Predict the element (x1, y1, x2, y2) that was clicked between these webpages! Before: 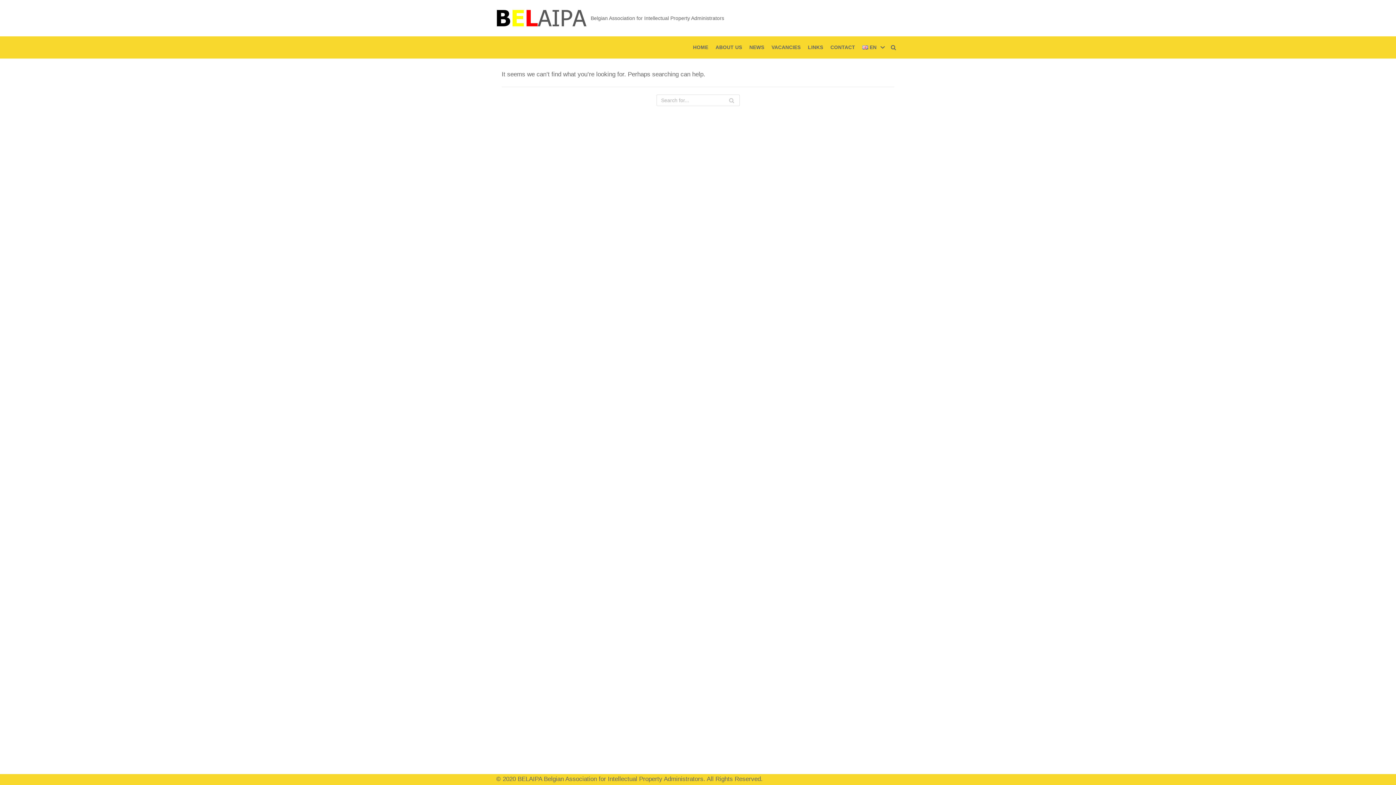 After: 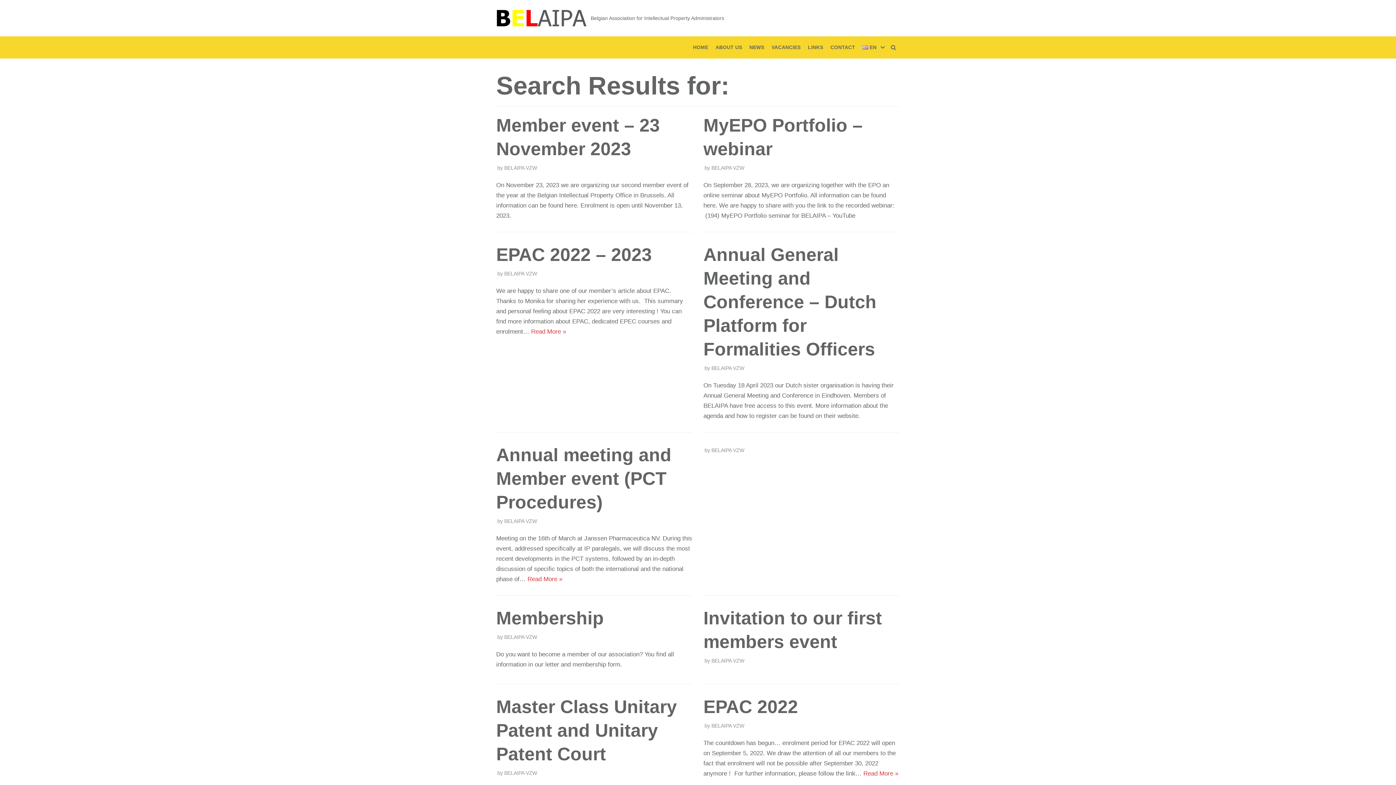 Action: bbox: (723, 94, 739, 106) label: Search